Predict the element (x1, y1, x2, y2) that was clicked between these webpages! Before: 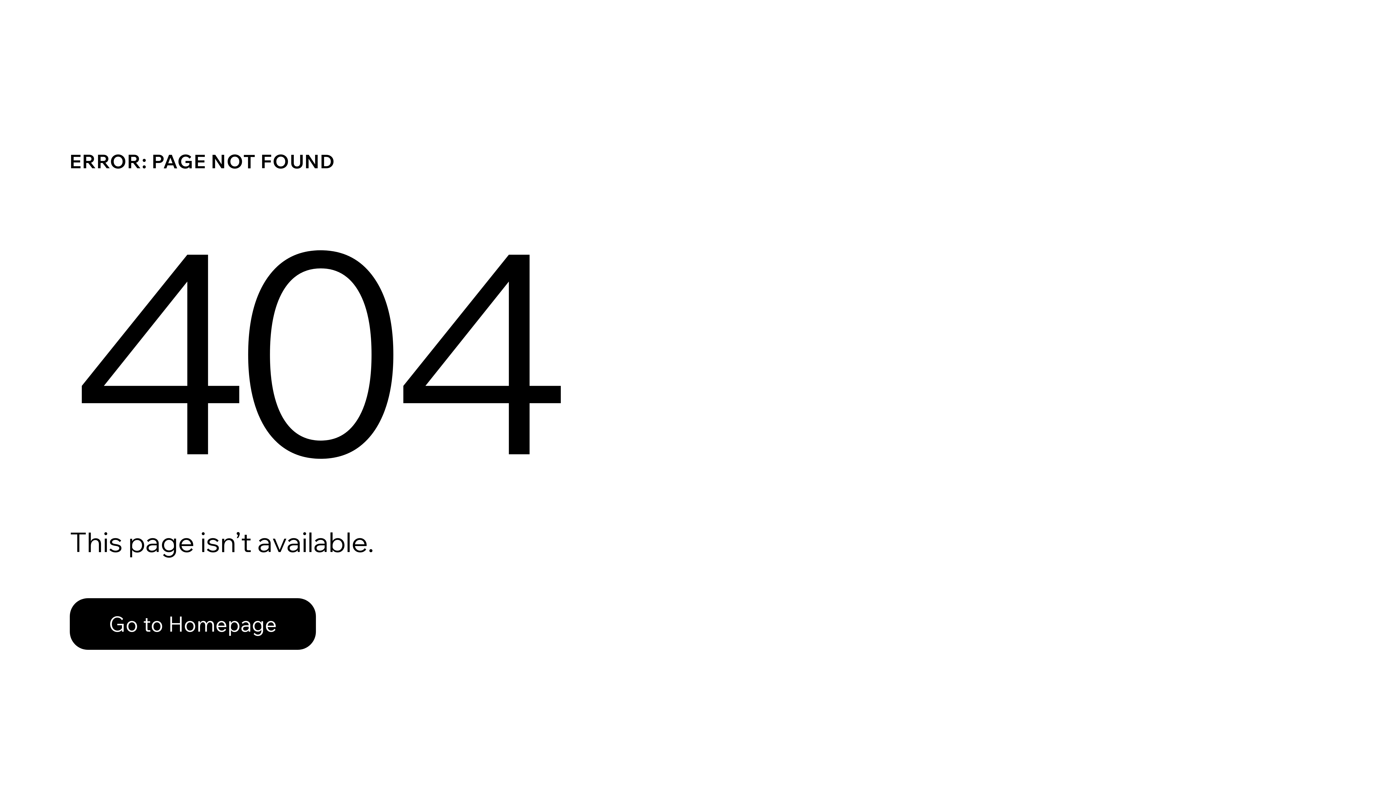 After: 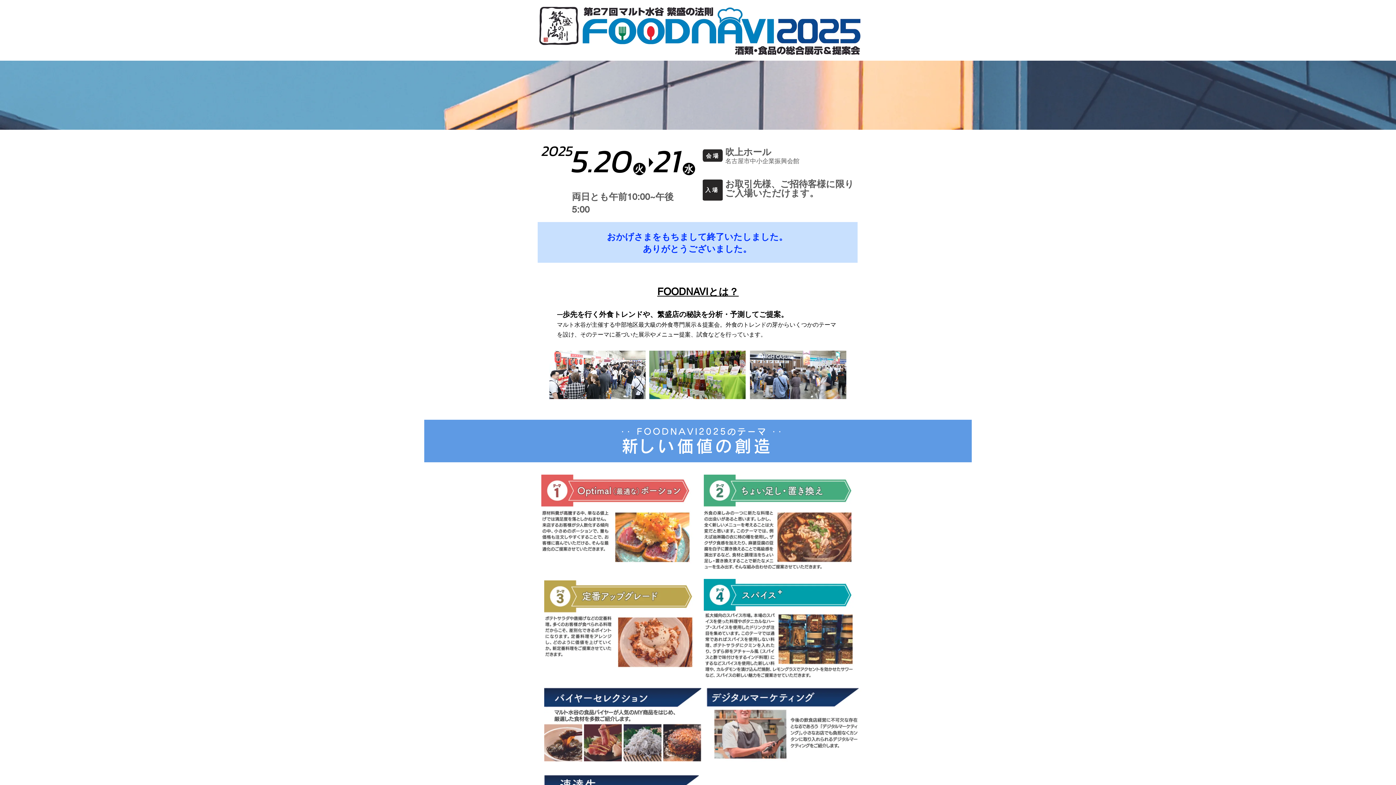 Action: label: Go to Homepage bbox: (69, 598, 316, 650)